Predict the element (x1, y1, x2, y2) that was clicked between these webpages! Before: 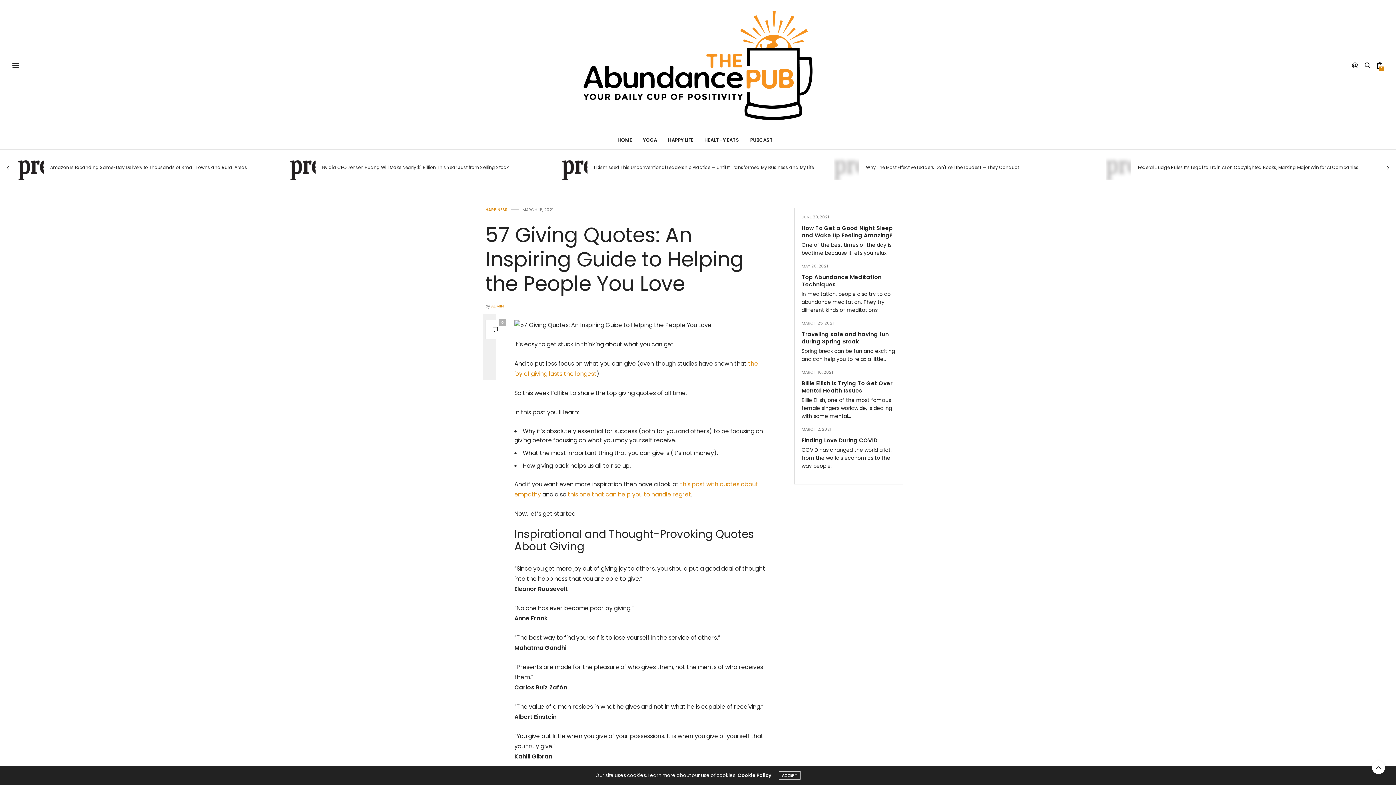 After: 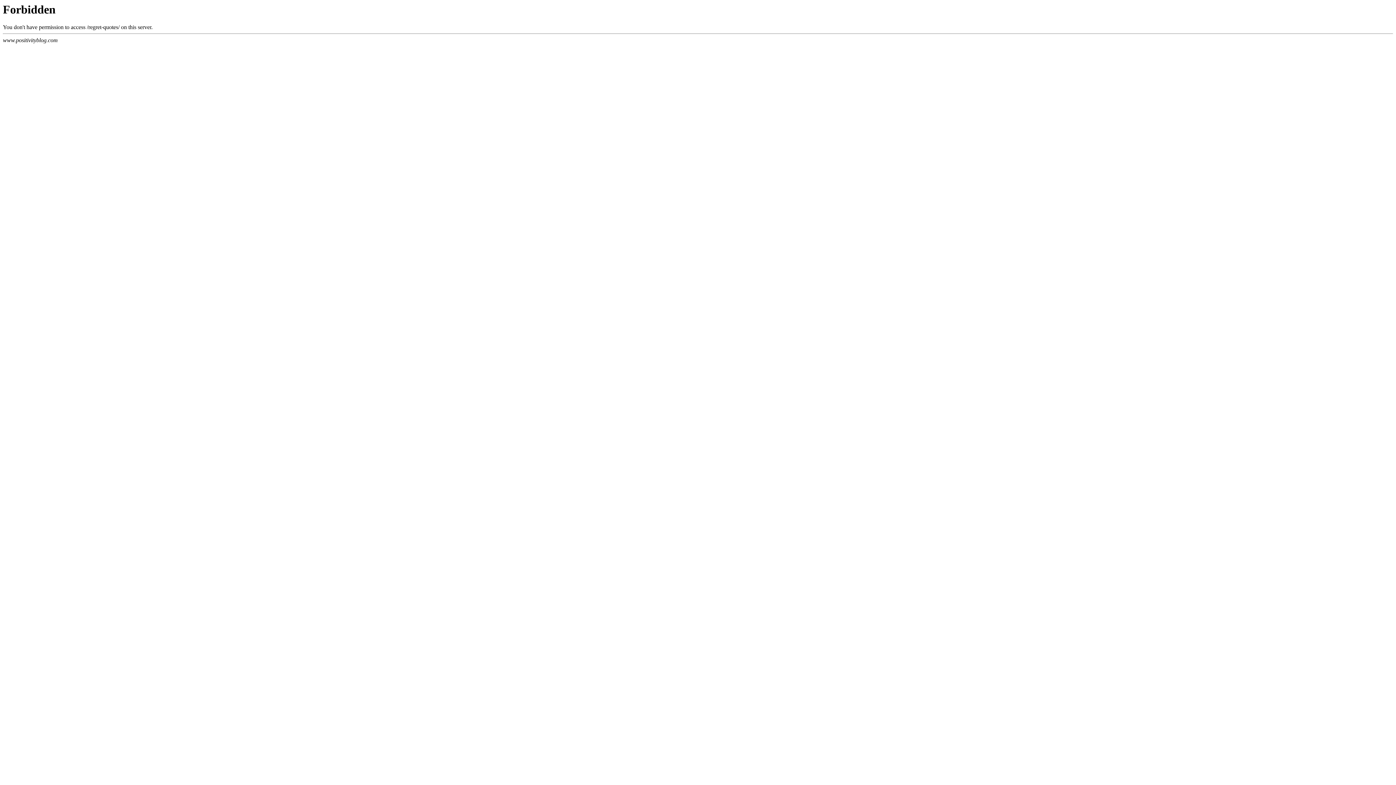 Action: bbox: (568, 490, 691, 498) label: this one that can help you to handle regret